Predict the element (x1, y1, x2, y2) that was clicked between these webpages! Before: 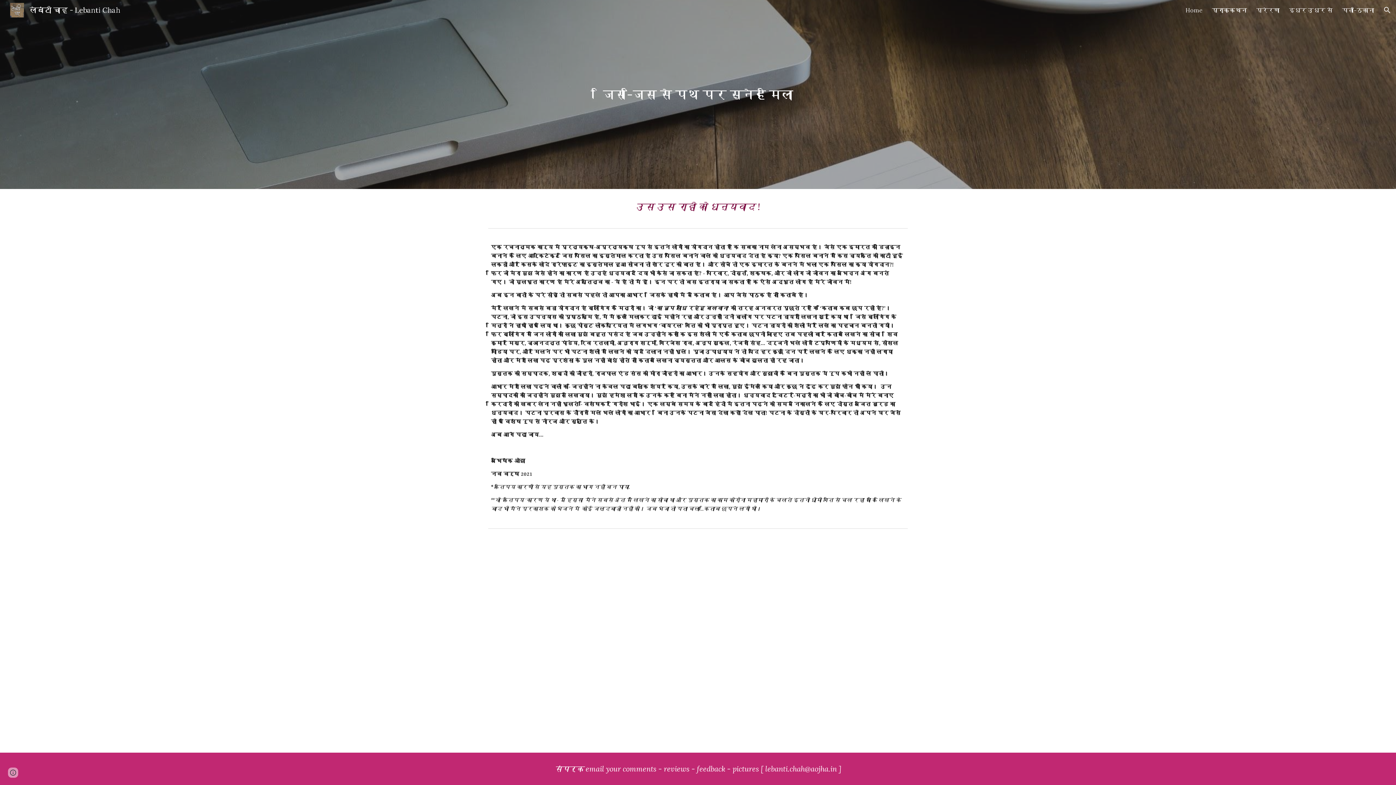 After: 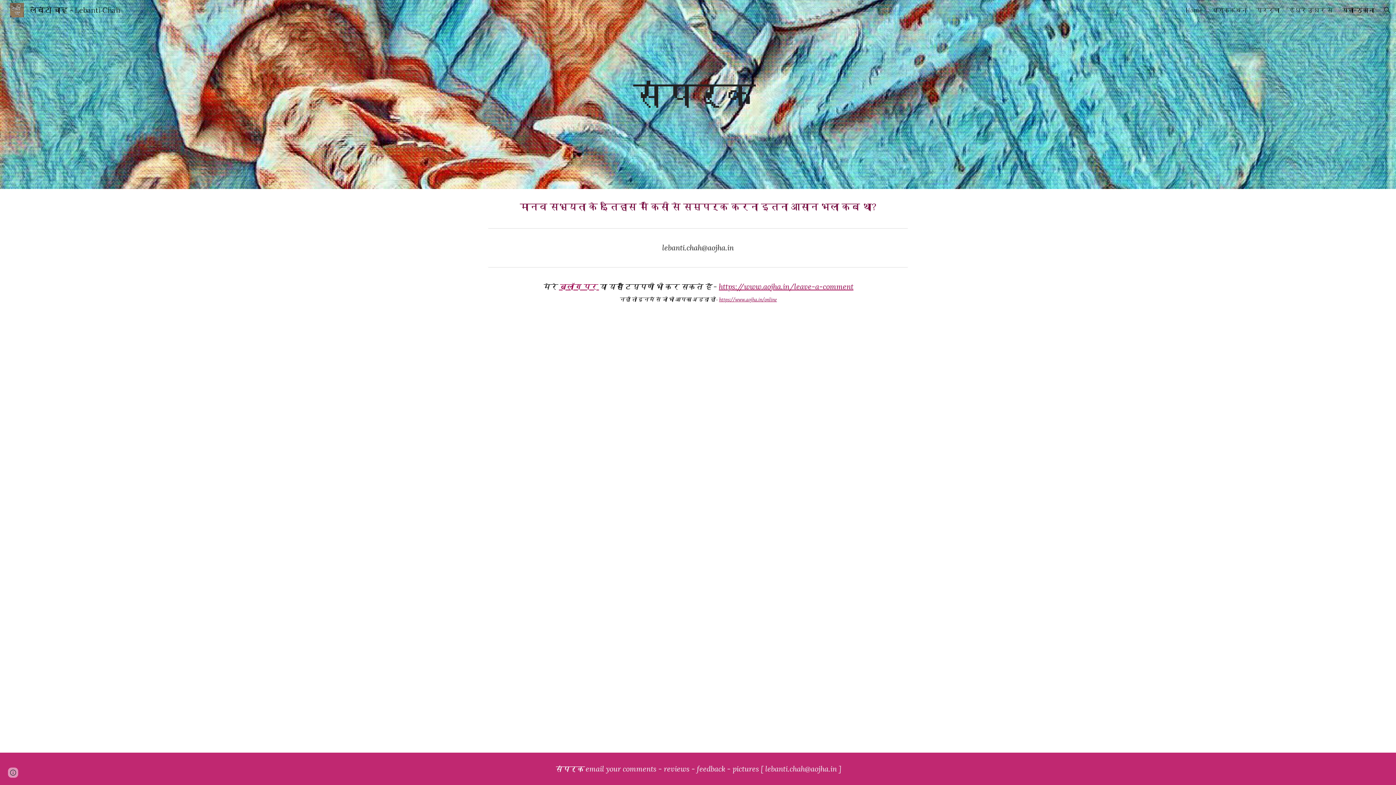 Action: label: पता-ठिकाना bbox: (1342, 6, 1374, 13)